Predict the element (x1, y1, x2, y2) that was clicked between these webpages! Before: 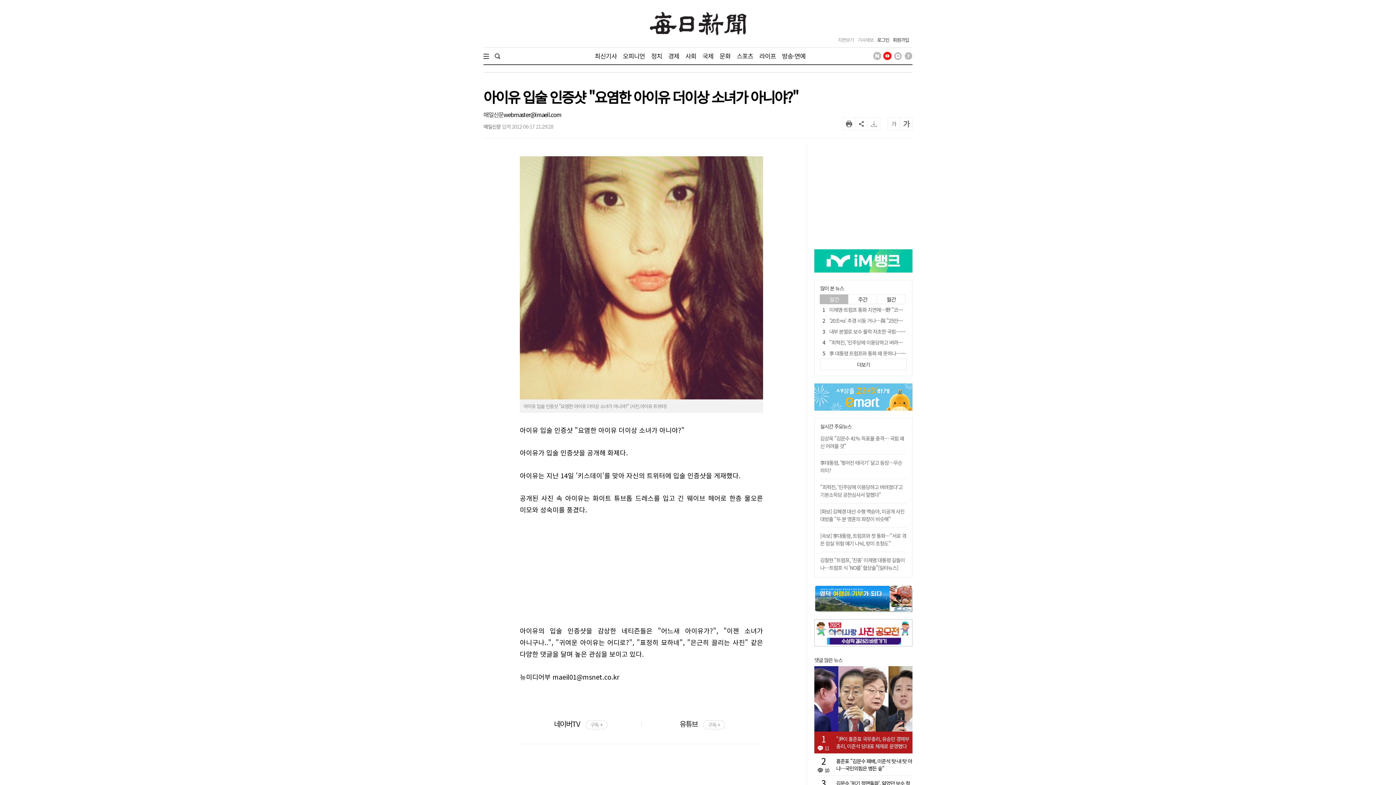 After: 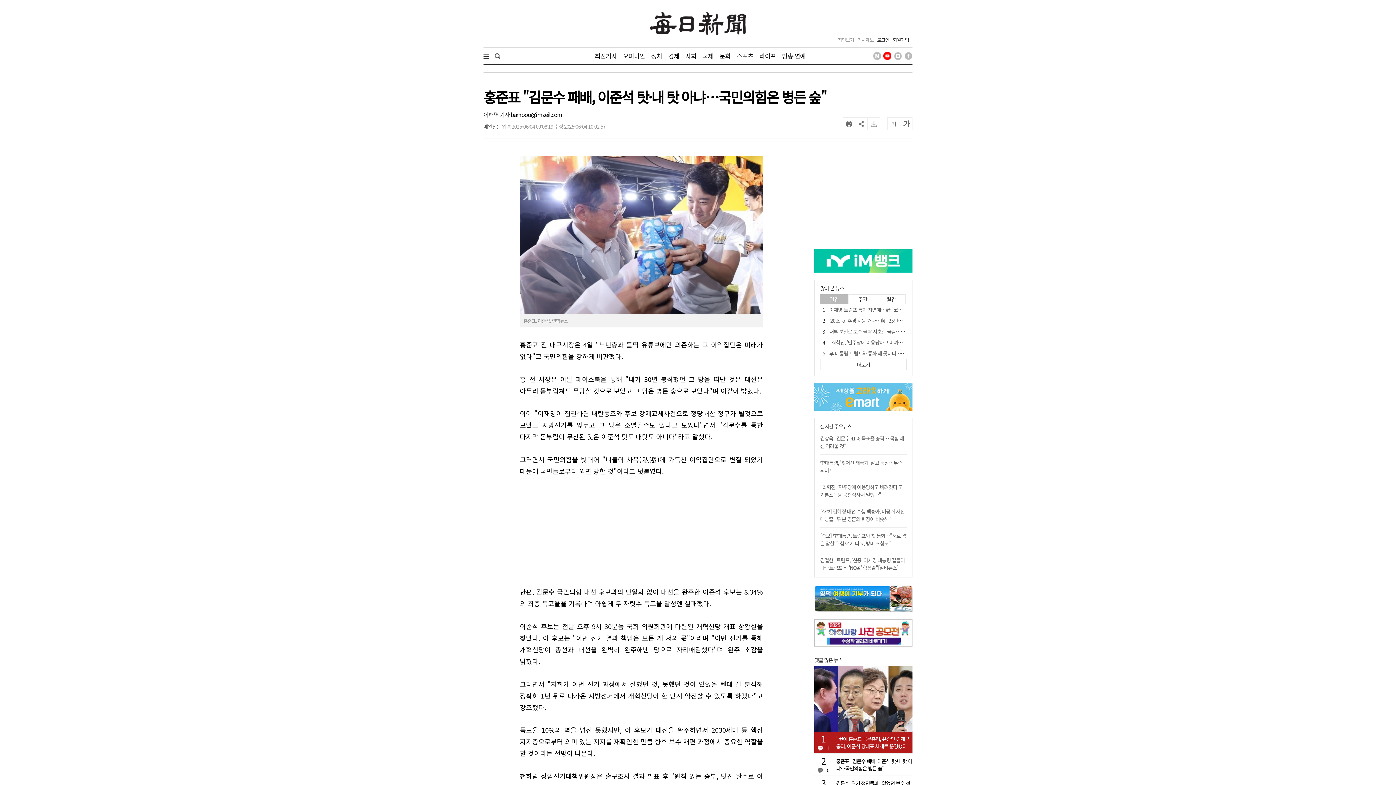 Action: bbox: (836, 757, 912, 772) label: 홍준표 "김문수 패배, 이준석 탓·내 탓 아냐…국민의힘은 병든 숲"